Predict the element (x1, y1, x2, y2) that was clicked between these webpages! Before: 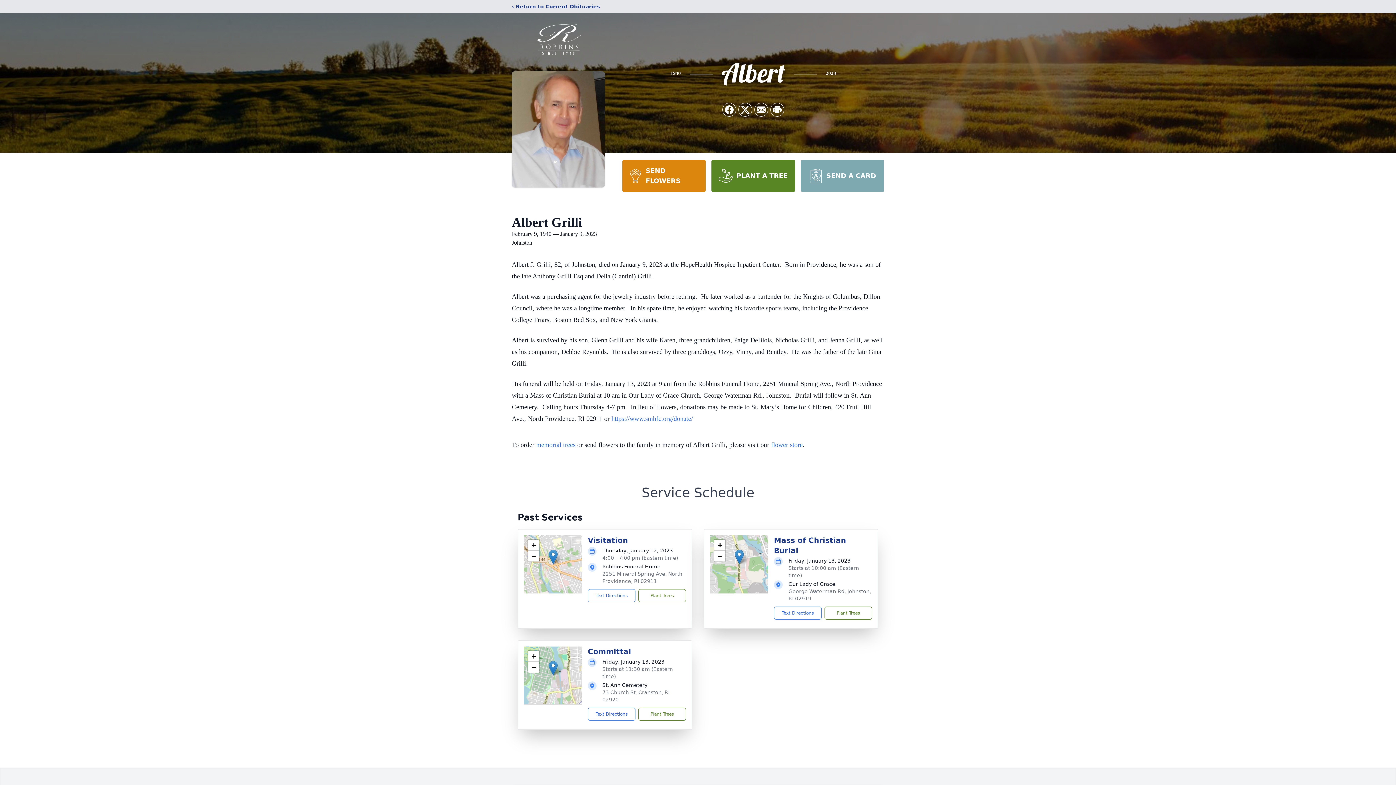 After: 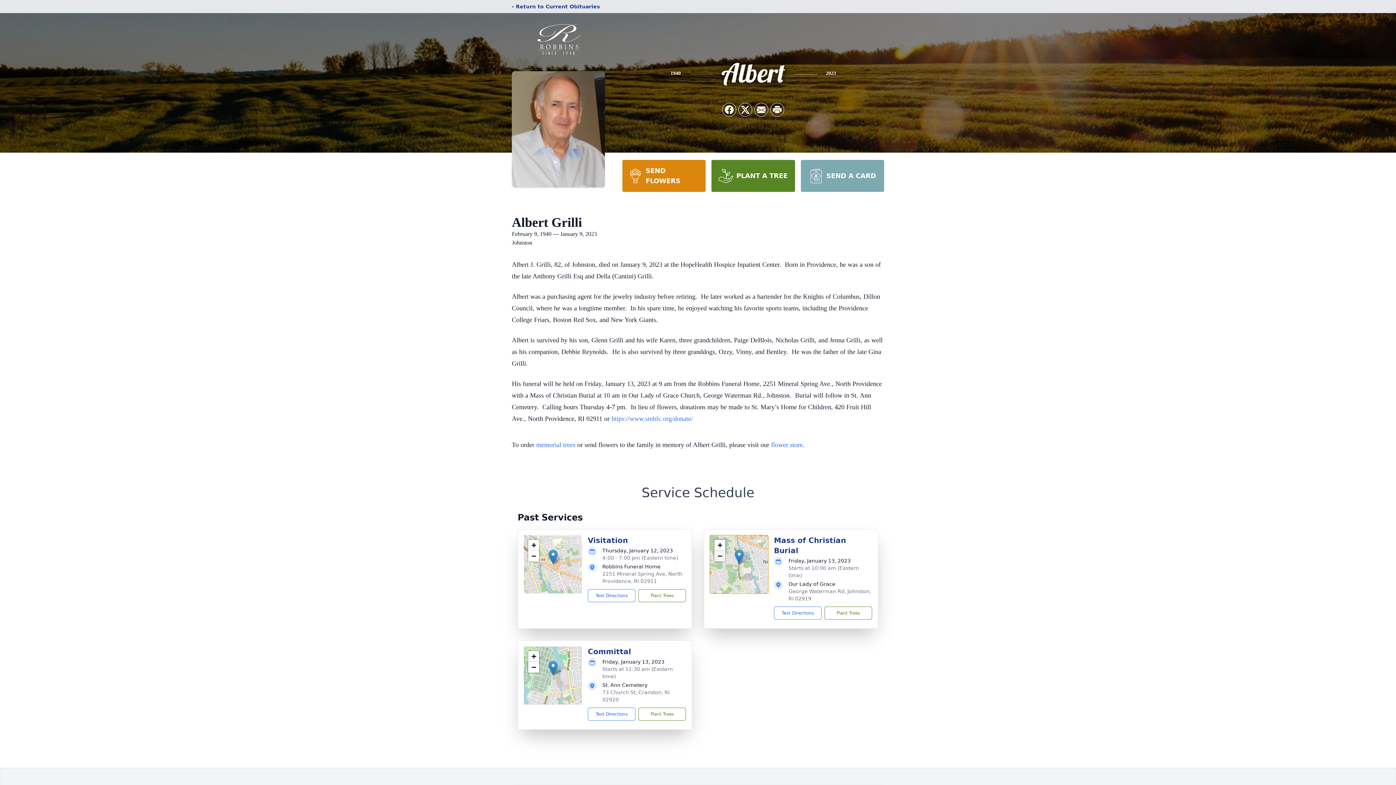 Action: bbox: (714, 550, 725, 561) label: Zoom out